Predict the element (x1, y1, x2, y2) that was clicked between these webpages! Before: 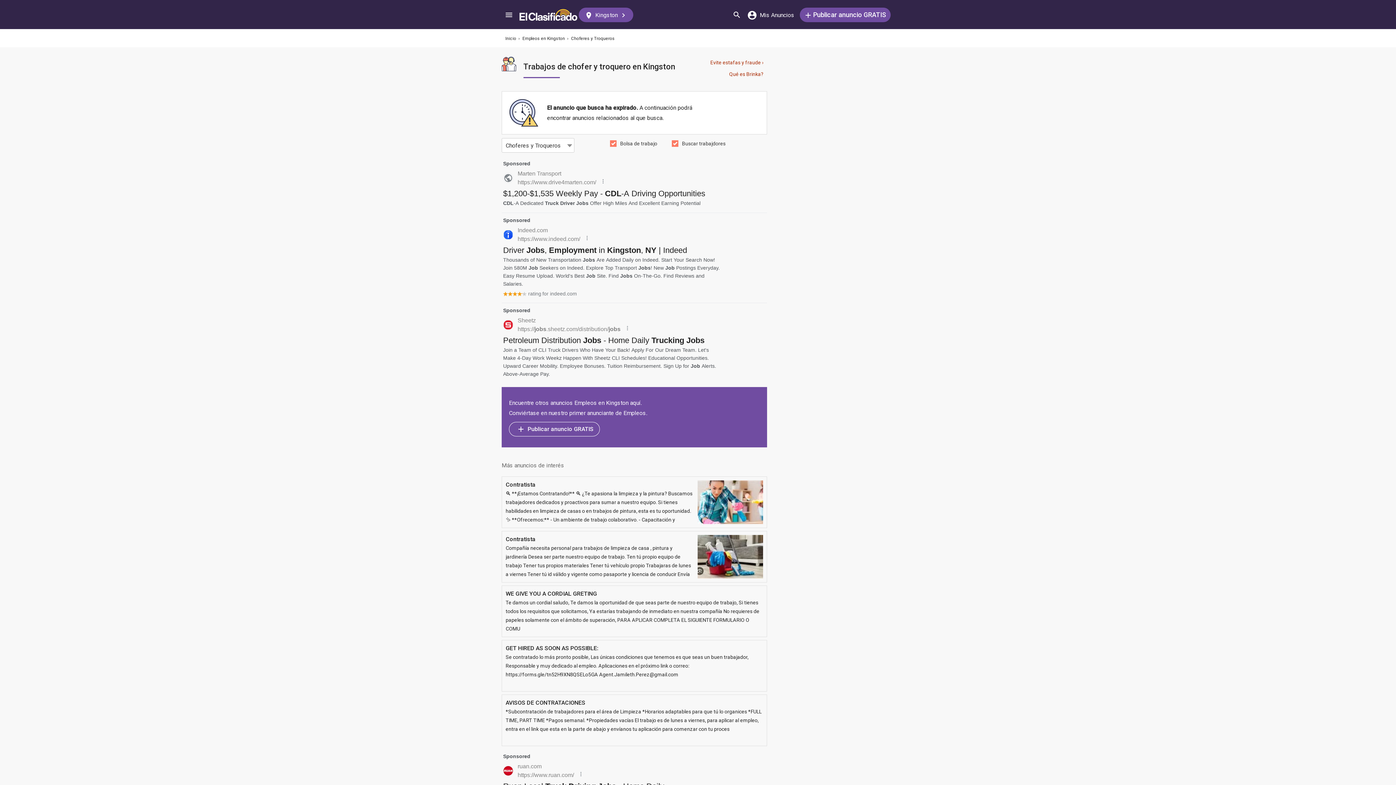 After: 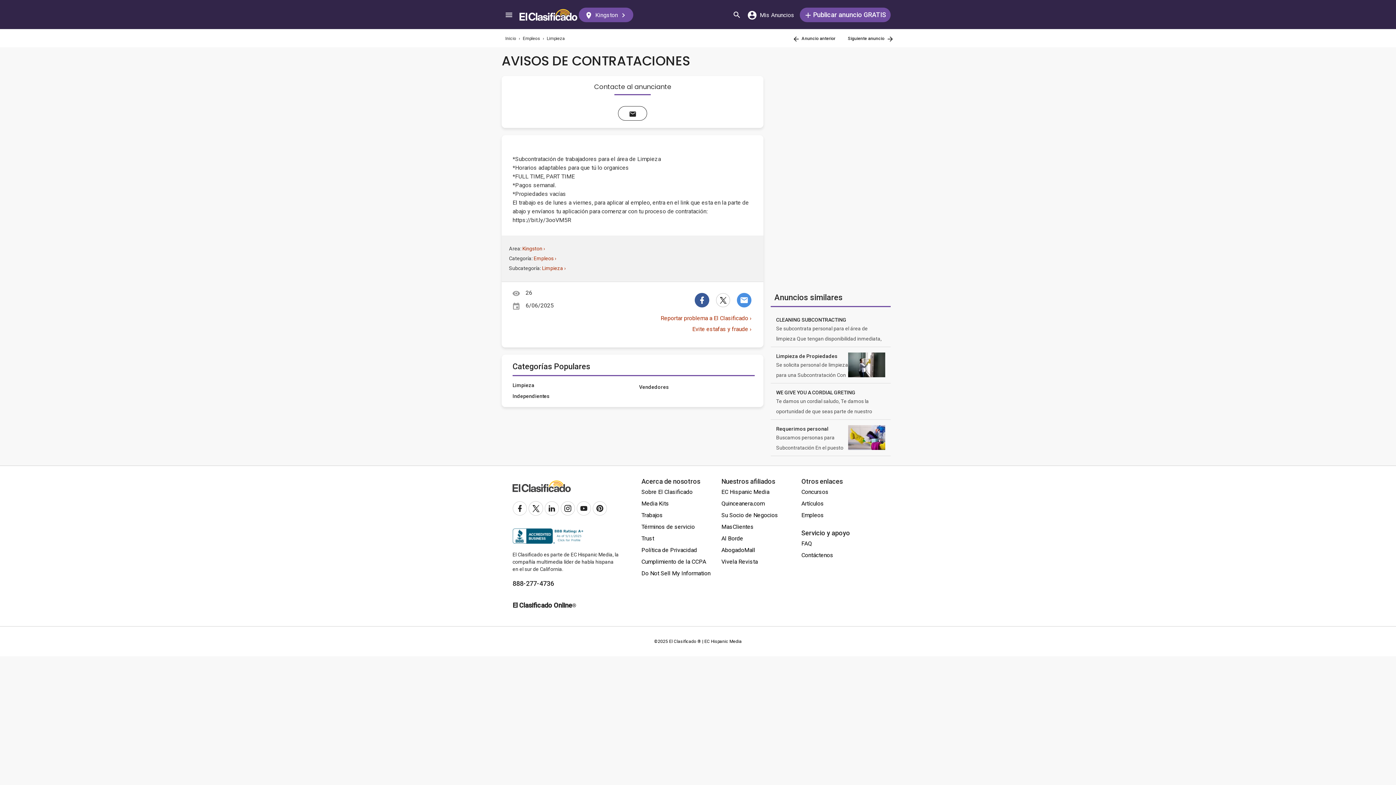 Action: bbox: (501, 694, 767, 746) label: AVISOS DE CONTRATACIONES
*Subcontratación de trabajadores para el área de Limpieza *Horarios adaptables para que tú lo organices *FULL TIME, PART TIME *Pagos semanal. *Propiedades vacías El trabajo es de lunes a viernes, para aplicar al empleo, entra en el link que esta en la parte de abajo y envíanos tu aplicación para comenzar con tu proces